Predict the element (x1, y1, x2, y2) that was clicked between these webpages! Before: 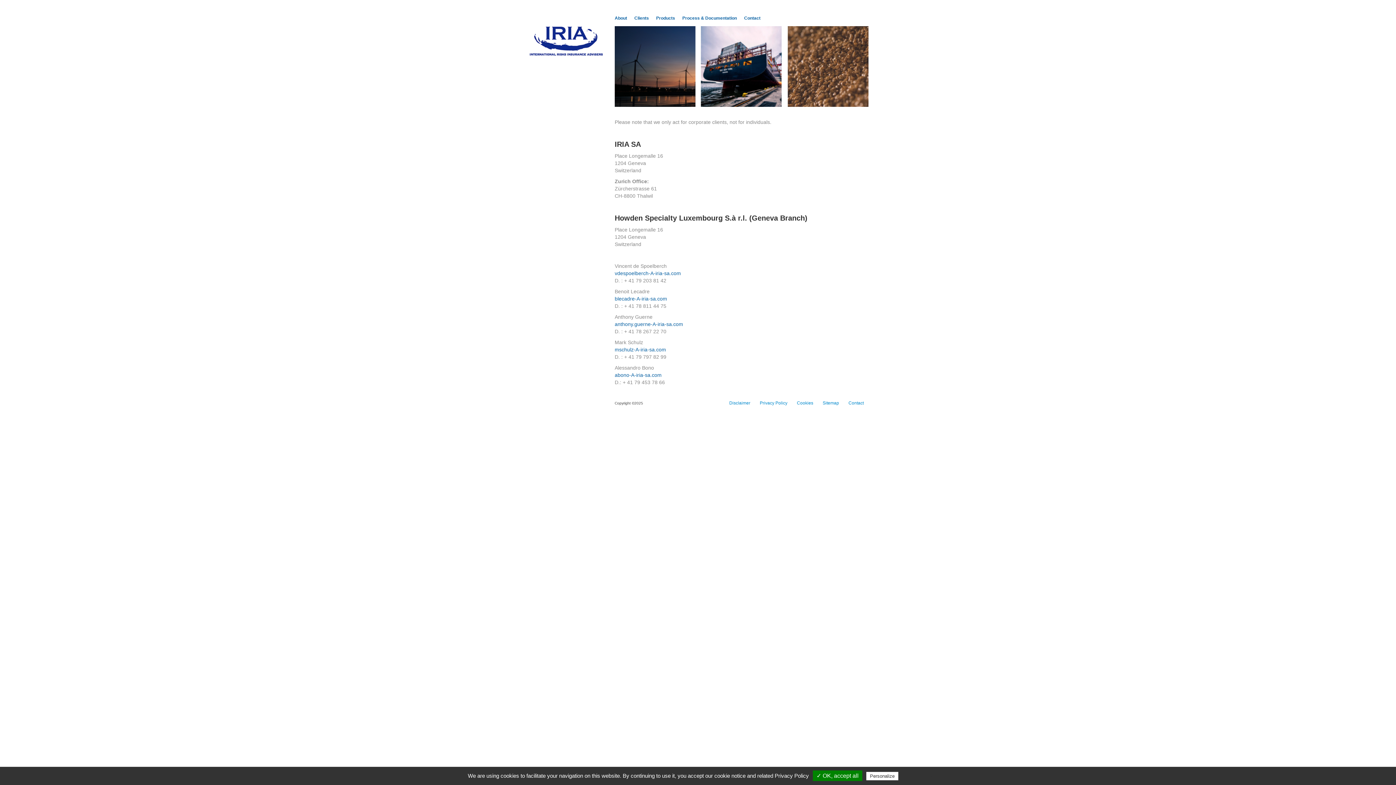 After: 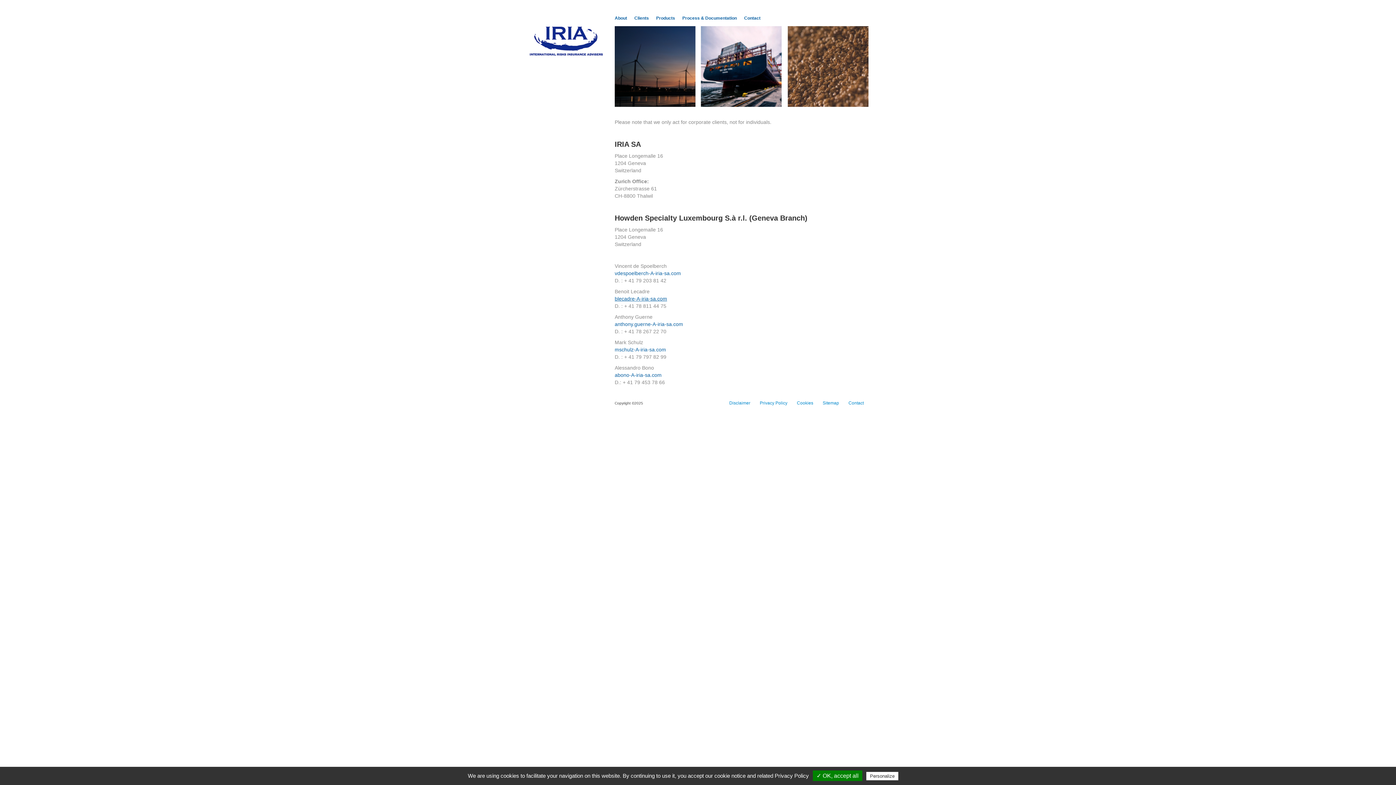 Action: bbox: (614, 296, 667, 301) label: blecadre-A-iria-sa.com
